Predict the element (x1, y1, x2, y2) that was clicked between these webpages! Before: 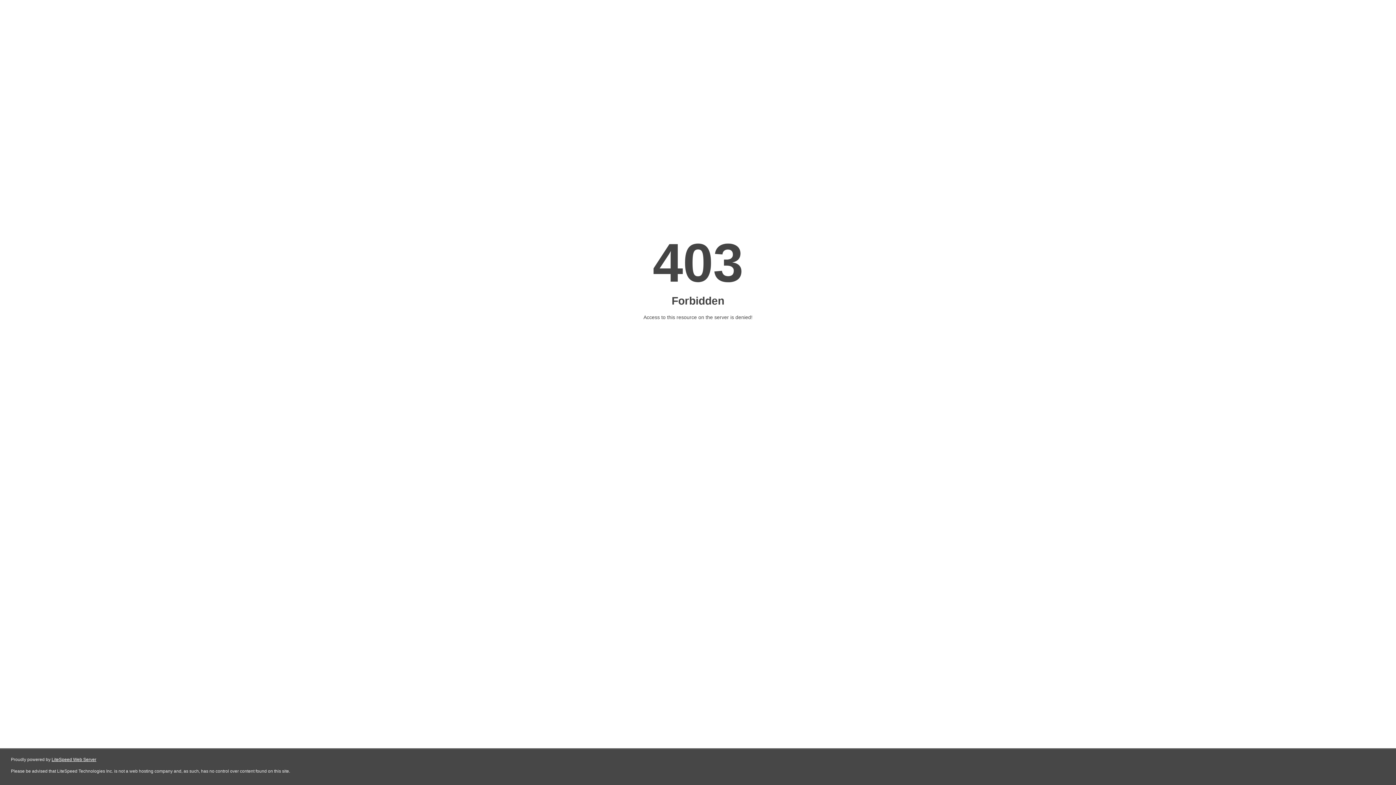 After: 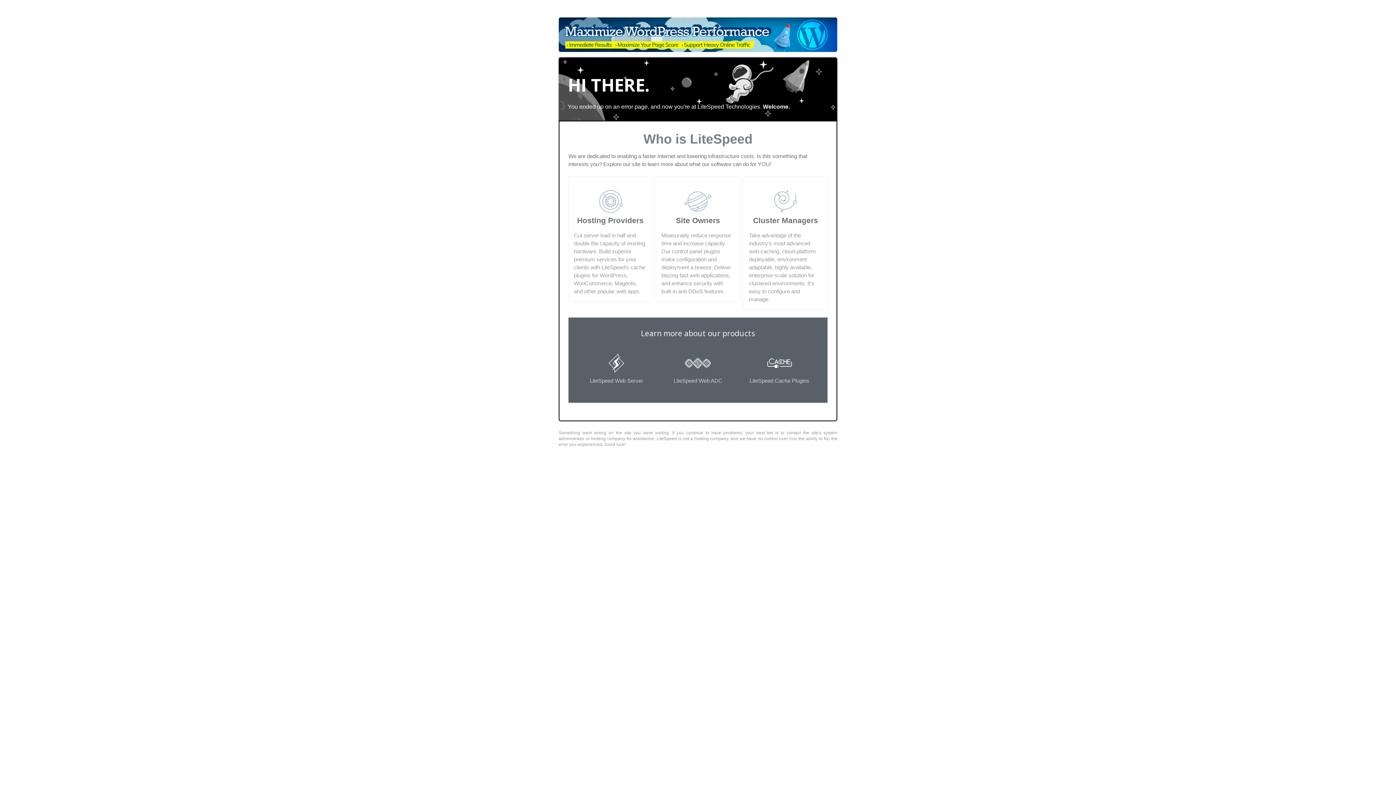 Action: label: LiteSpeed Web Server bbox: (51, 757, 96, 762)